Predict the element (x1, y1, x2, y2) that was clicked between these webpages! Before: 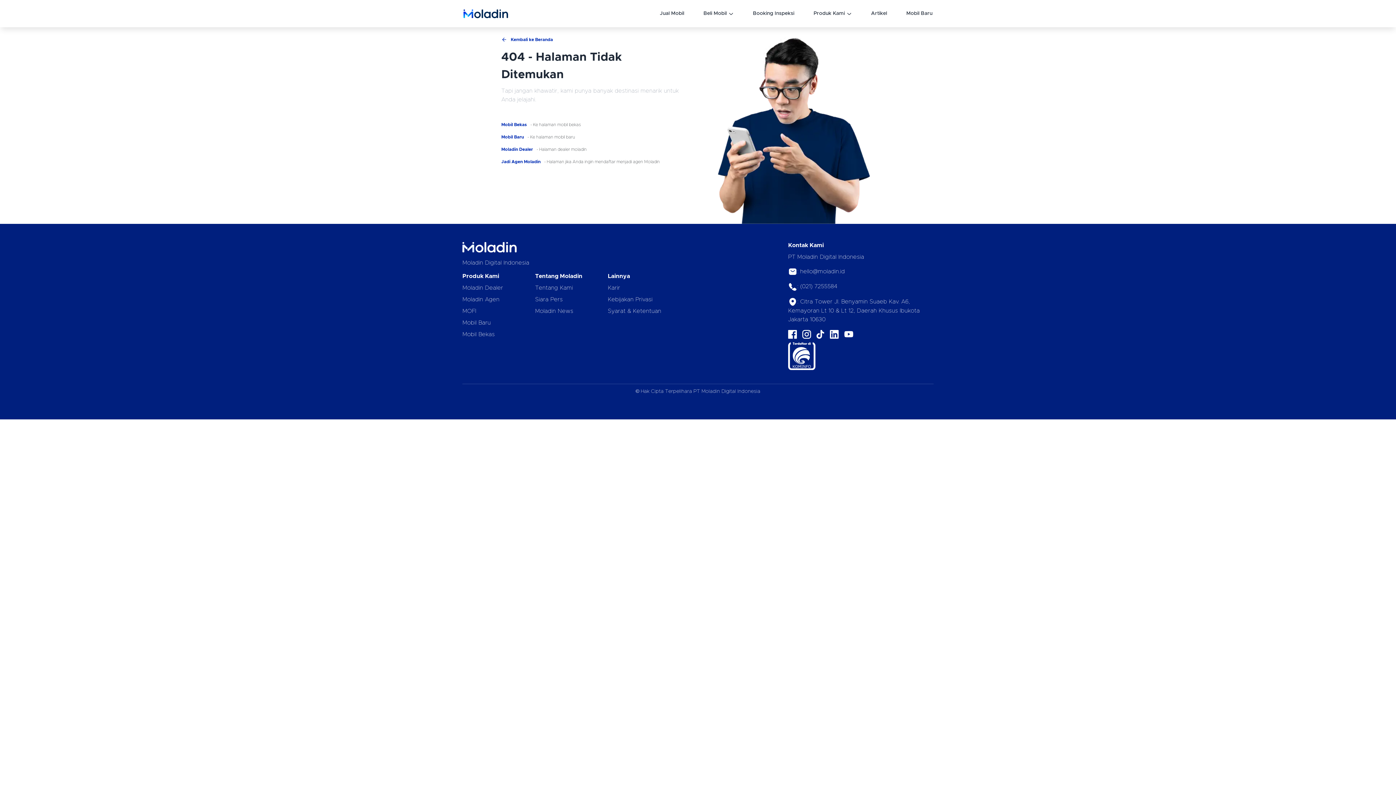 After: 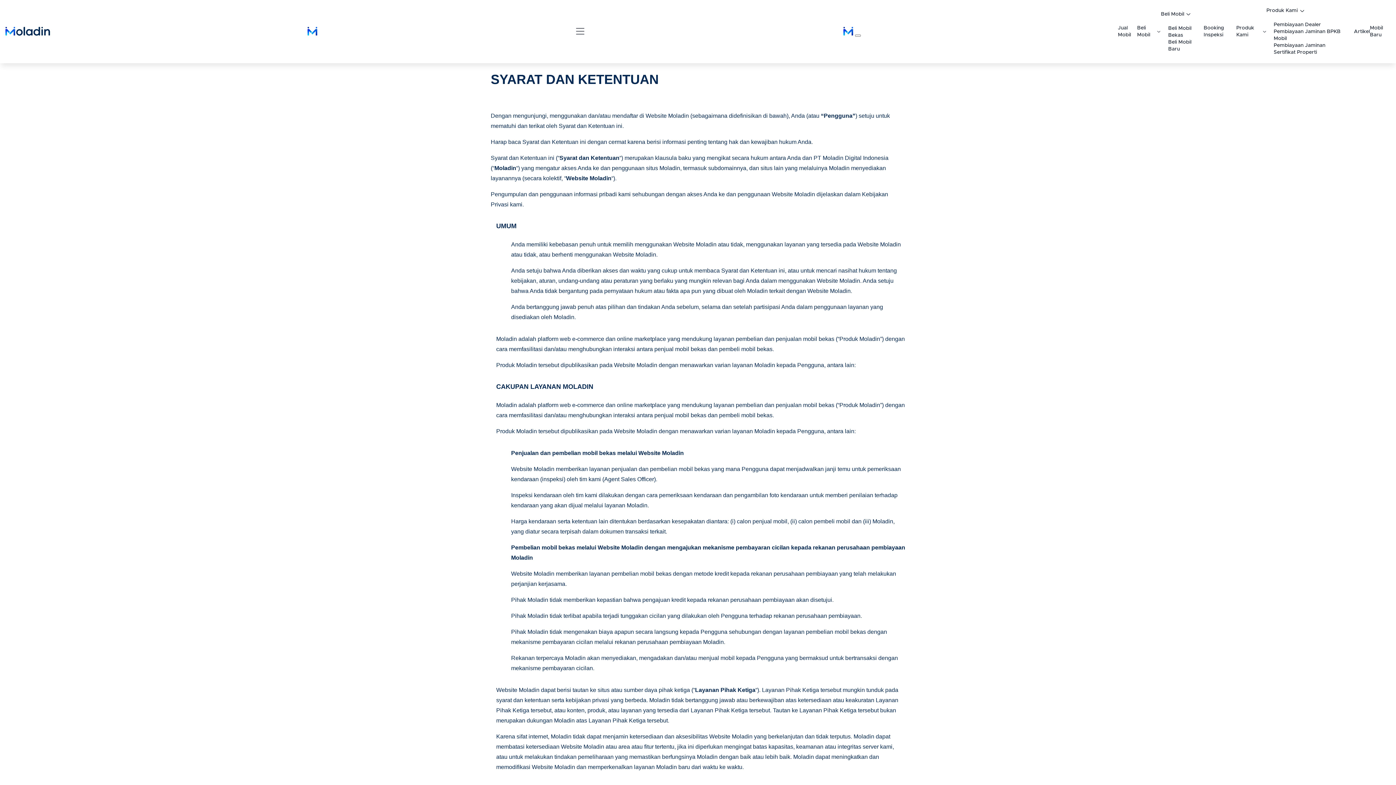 Action: label: Syarat & Ketentuan bbox: (608, 308, 661, 314)